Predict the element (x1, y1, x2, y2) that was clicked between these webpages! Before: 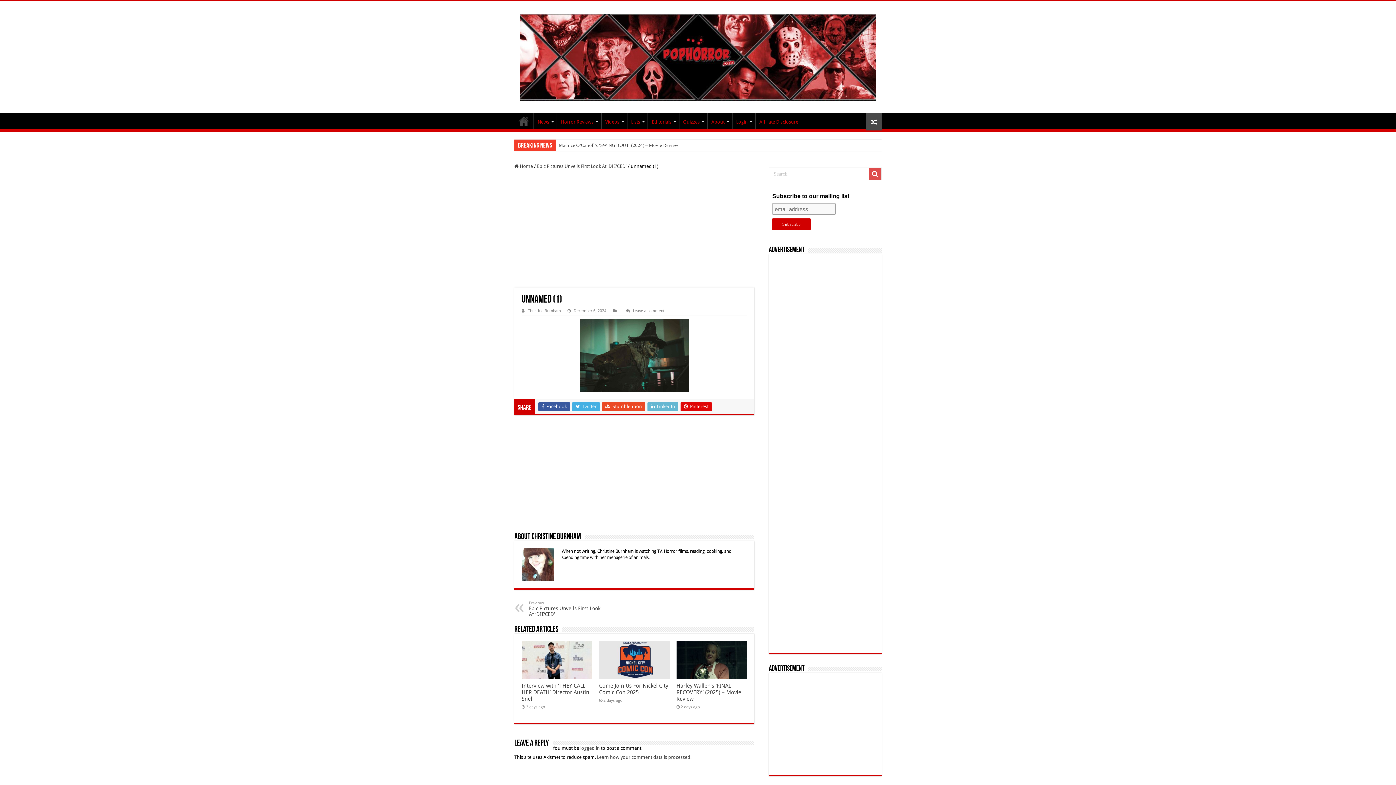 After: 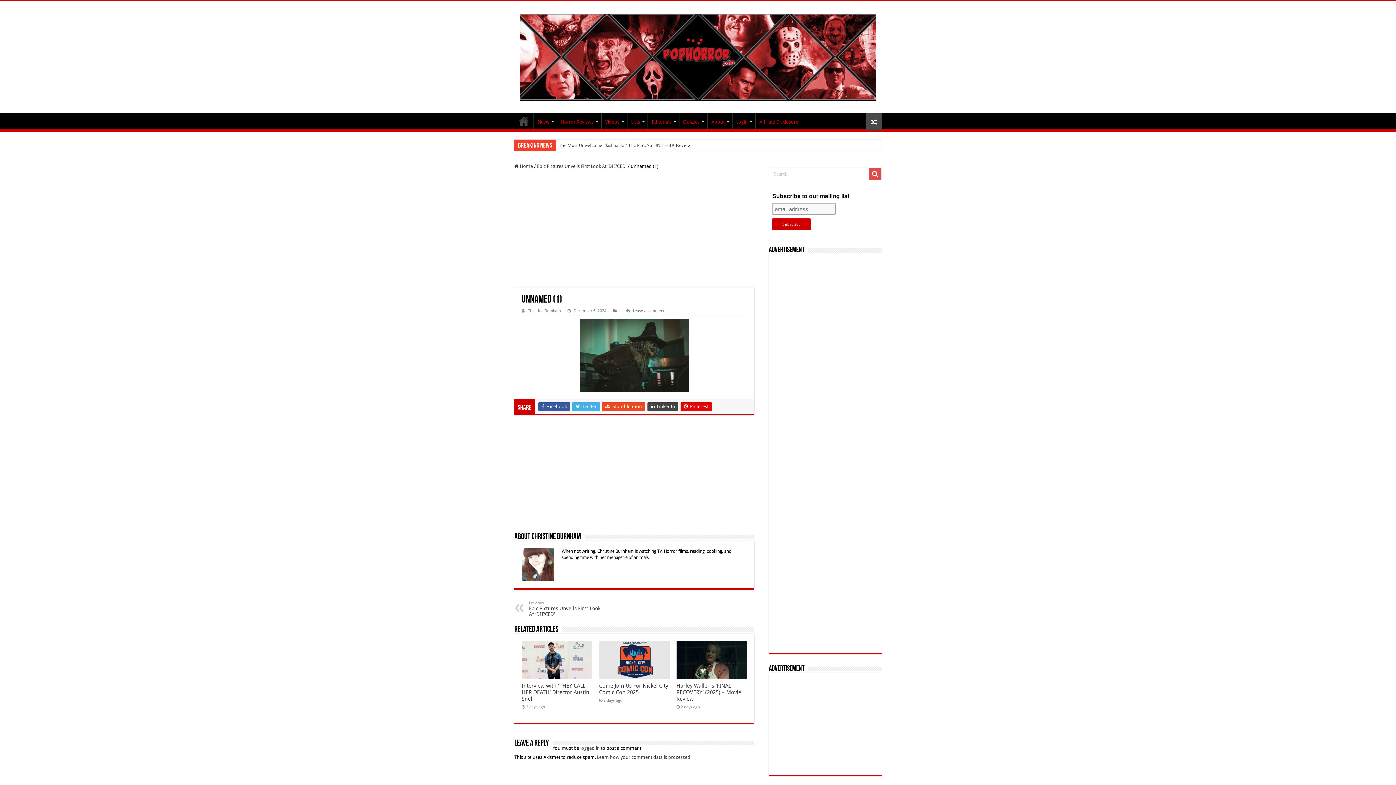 Action: label:  LinkedIn bbox: (647, 402, 678, 411)